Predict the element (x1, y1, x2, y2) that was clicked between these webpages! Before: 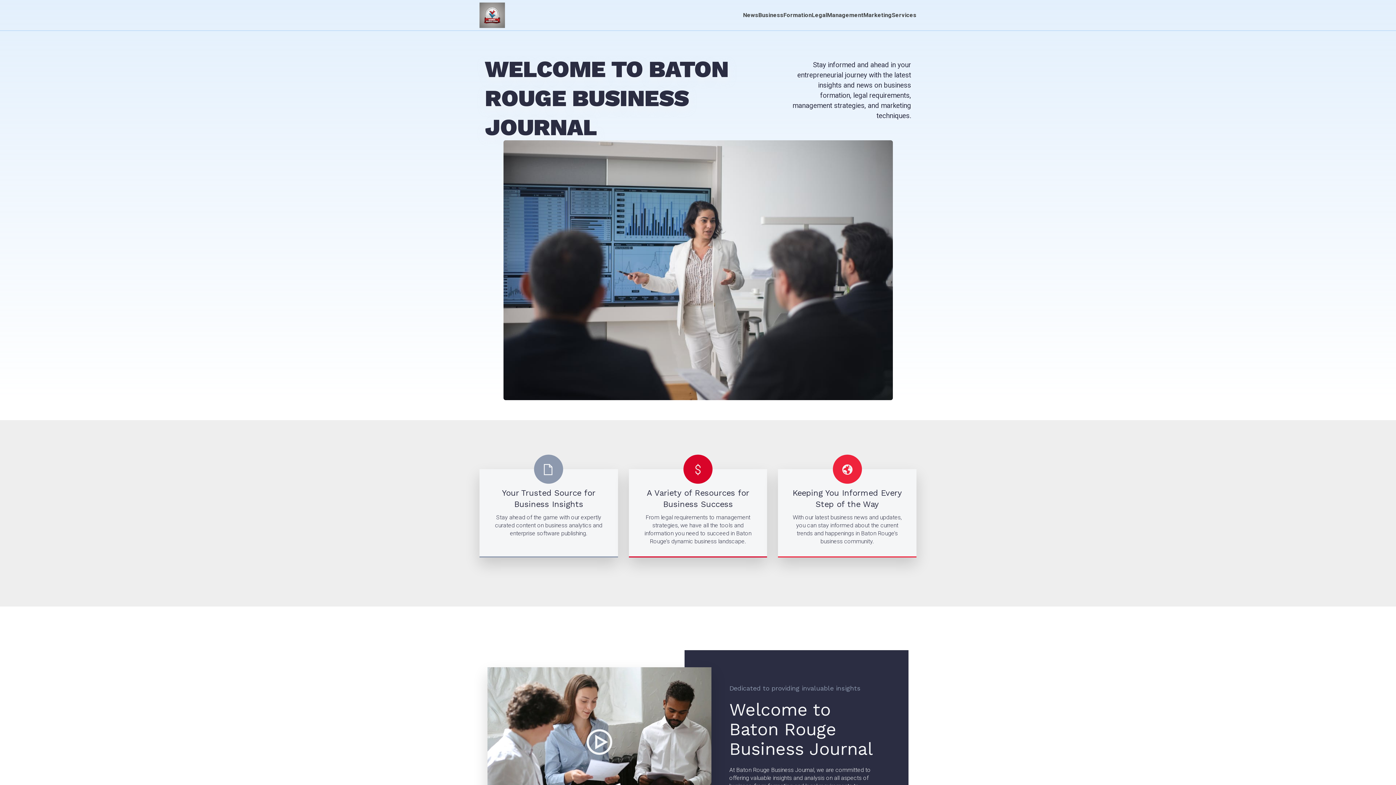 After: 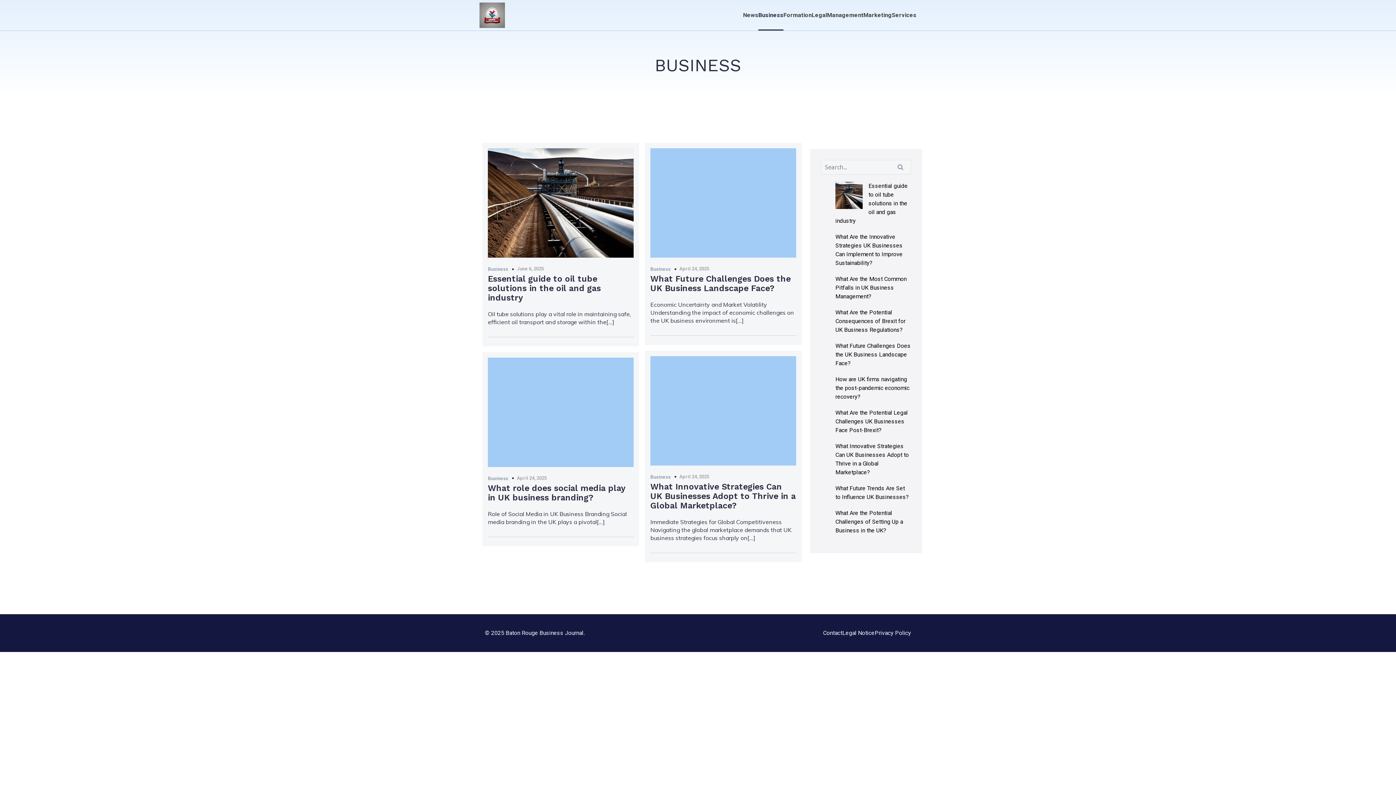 Action: label: Business bbox: (758, 0, 783, 30)